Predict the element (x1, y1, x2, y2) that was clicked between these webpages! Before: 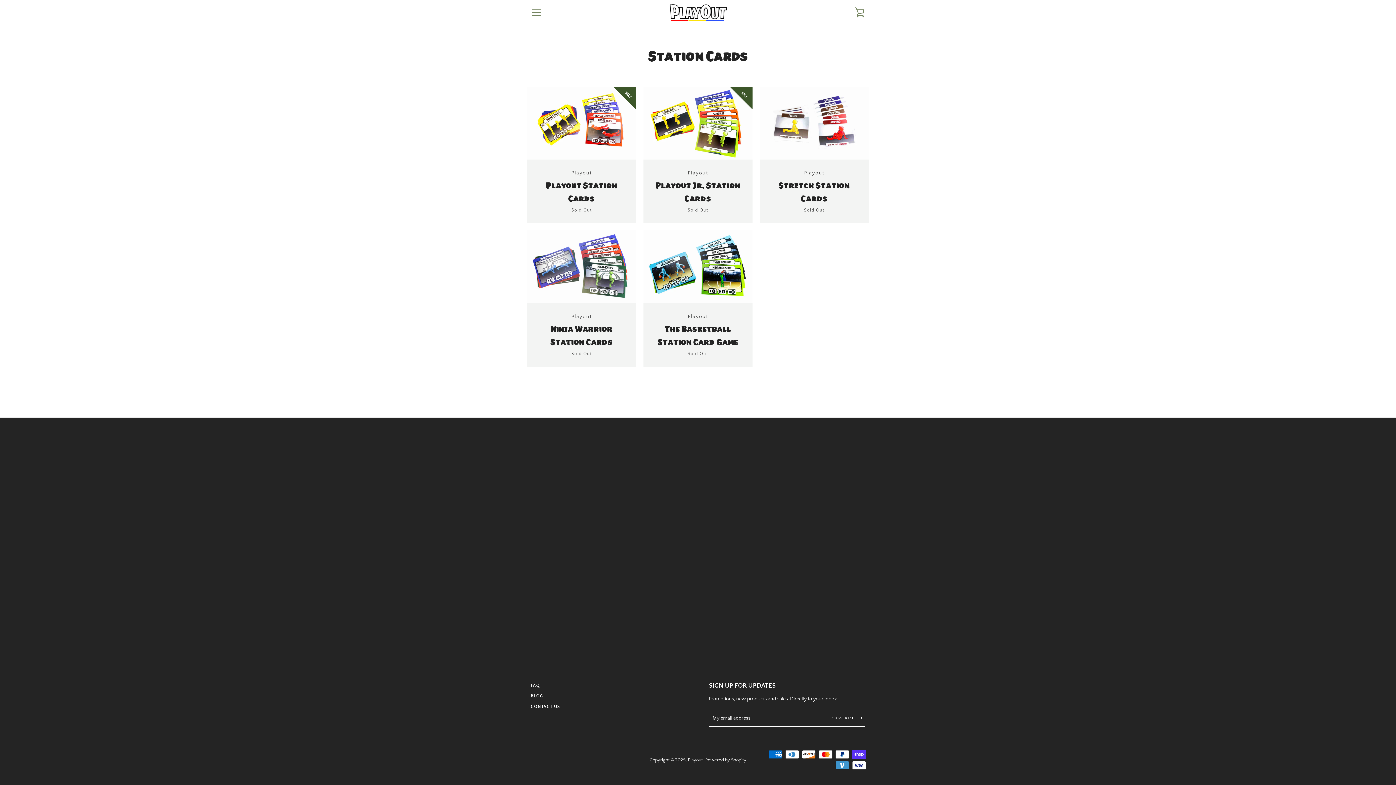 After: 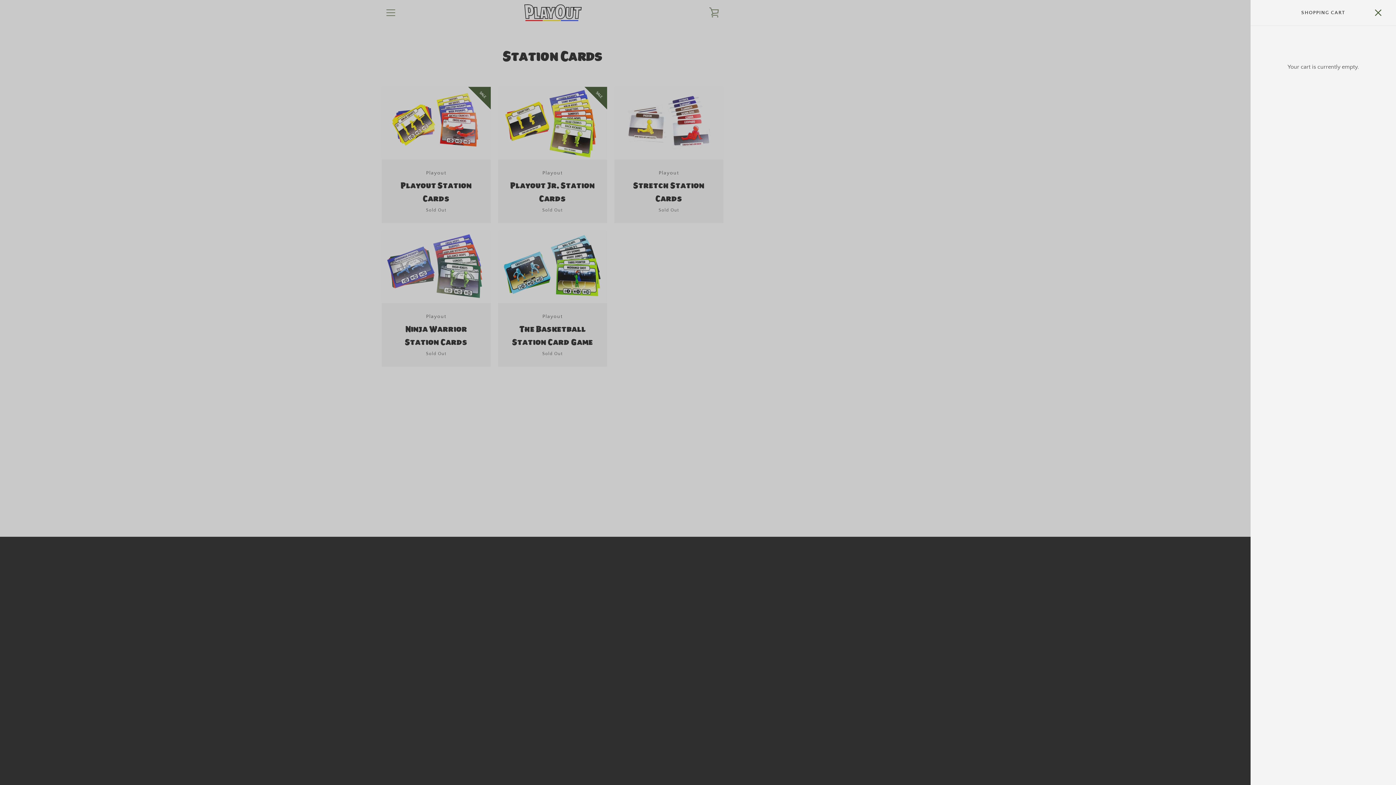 Action: label: VIEW CART bbox: (850, 3, 869, 21)